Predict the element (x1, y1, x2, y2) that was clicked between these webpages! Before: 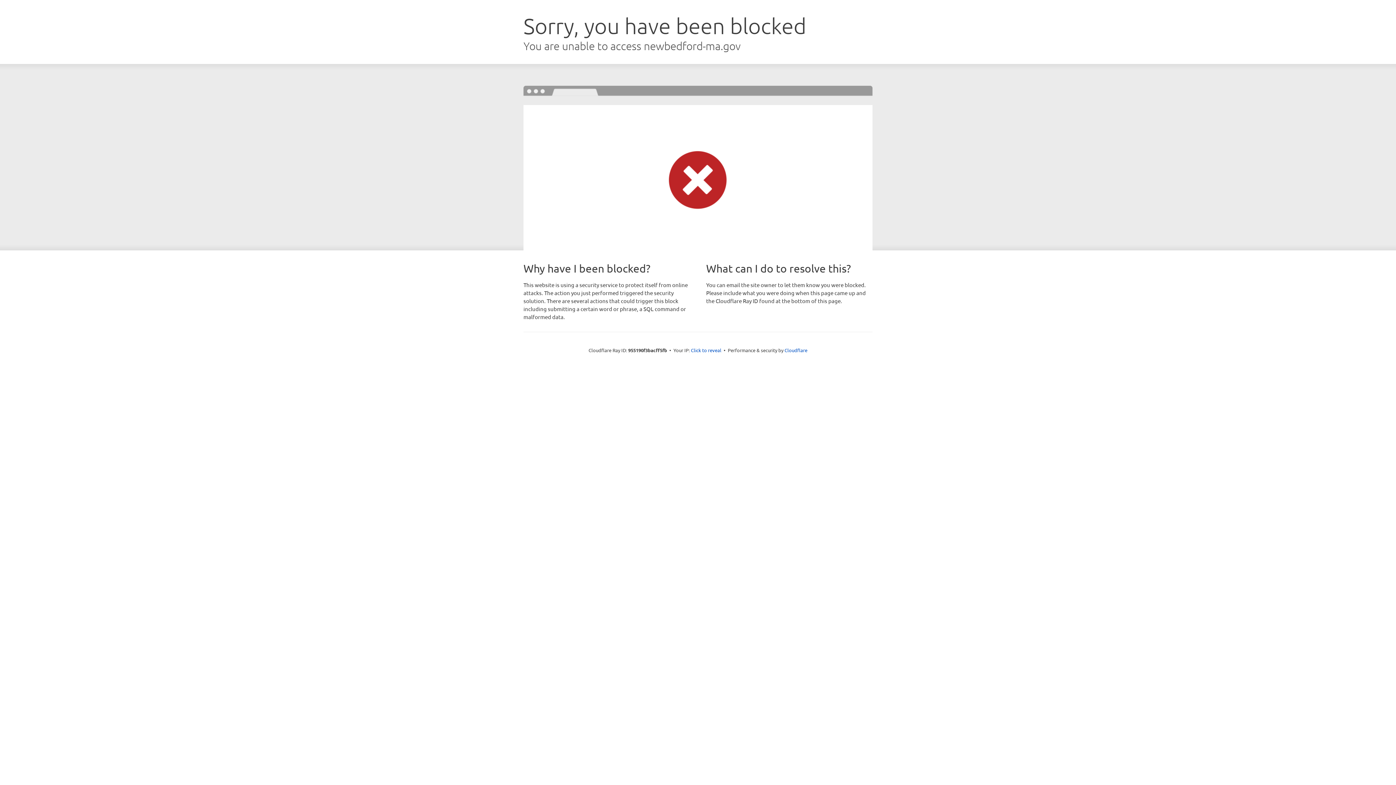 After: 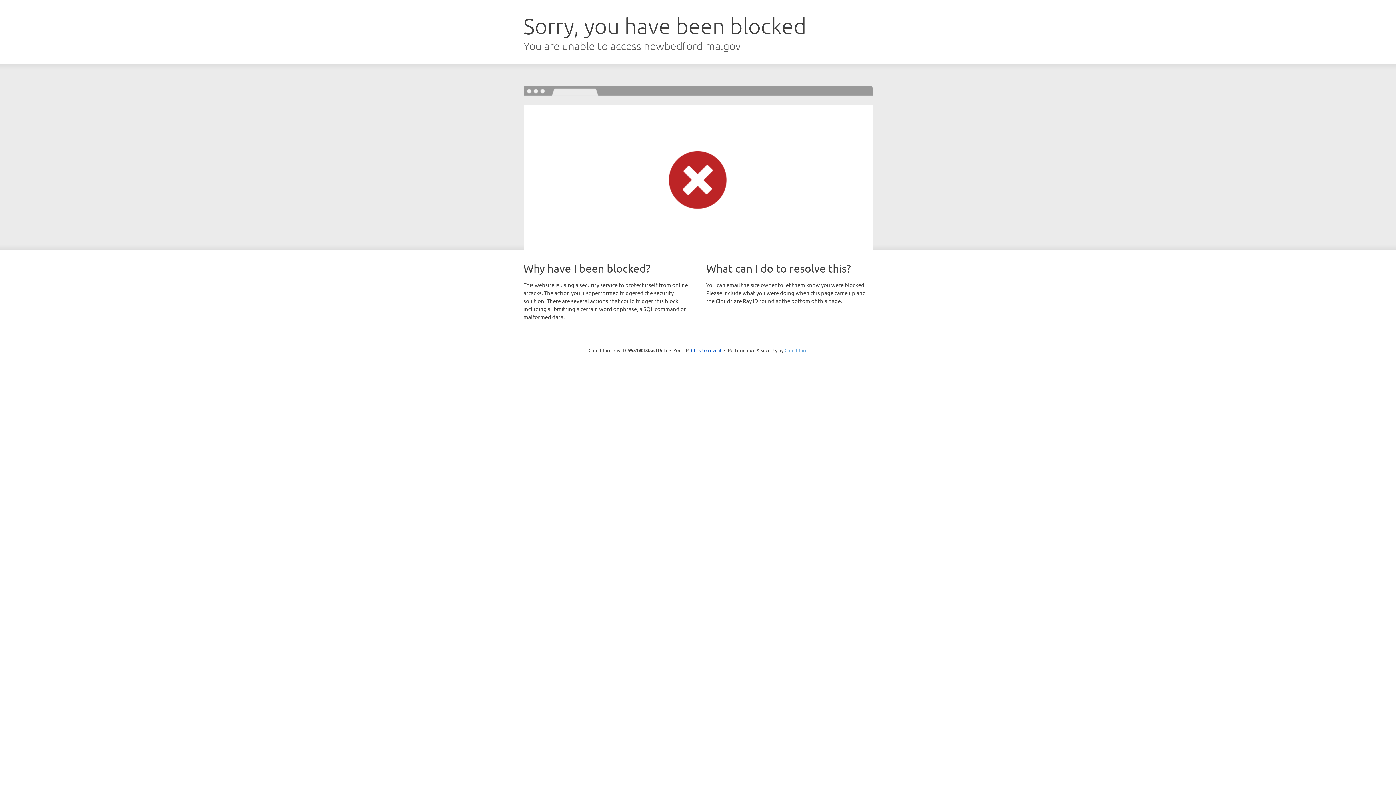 Action: bbox: (784, 347, 807, 353) label: Cloudflare